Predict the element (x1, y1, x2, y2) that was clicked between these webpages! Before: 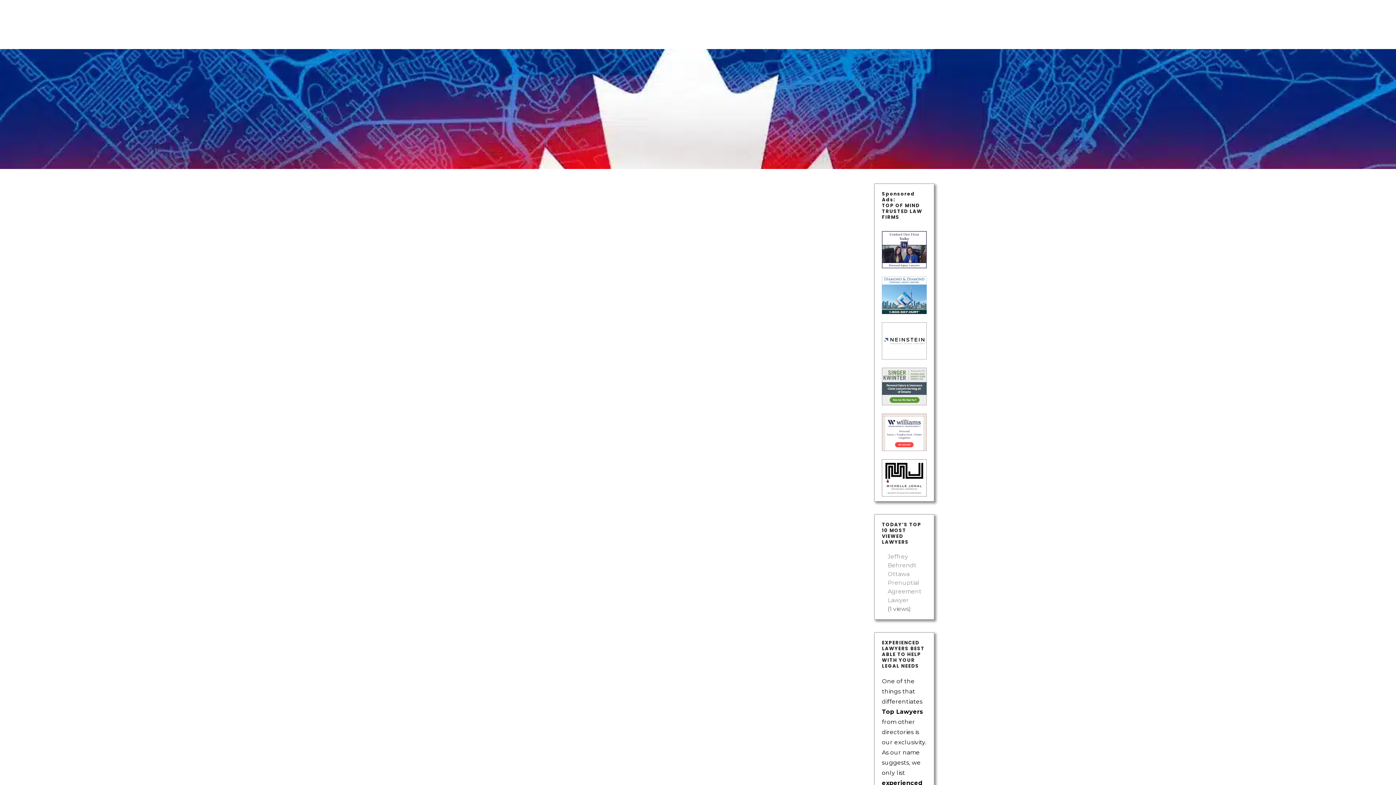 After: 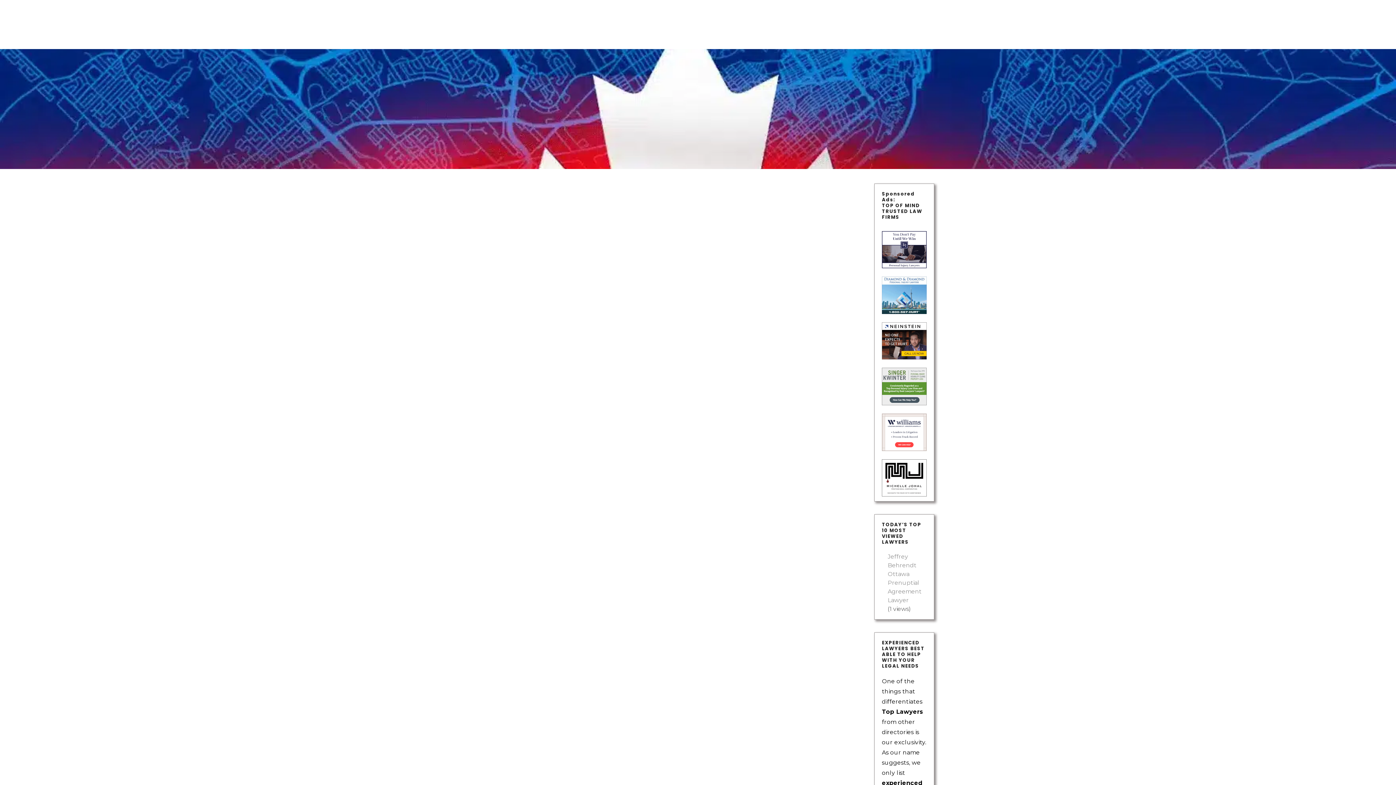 Action: bbox: (882, 354, 926, 361)